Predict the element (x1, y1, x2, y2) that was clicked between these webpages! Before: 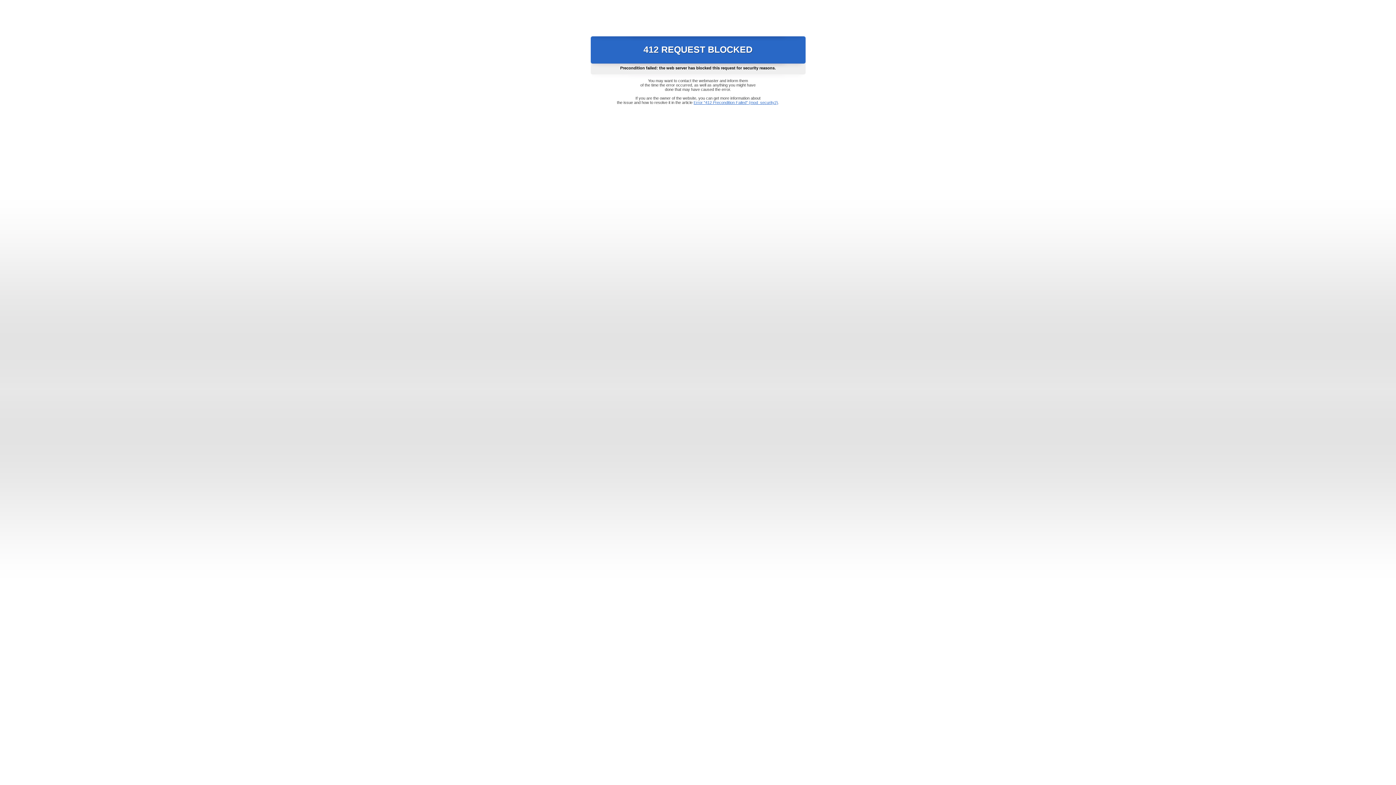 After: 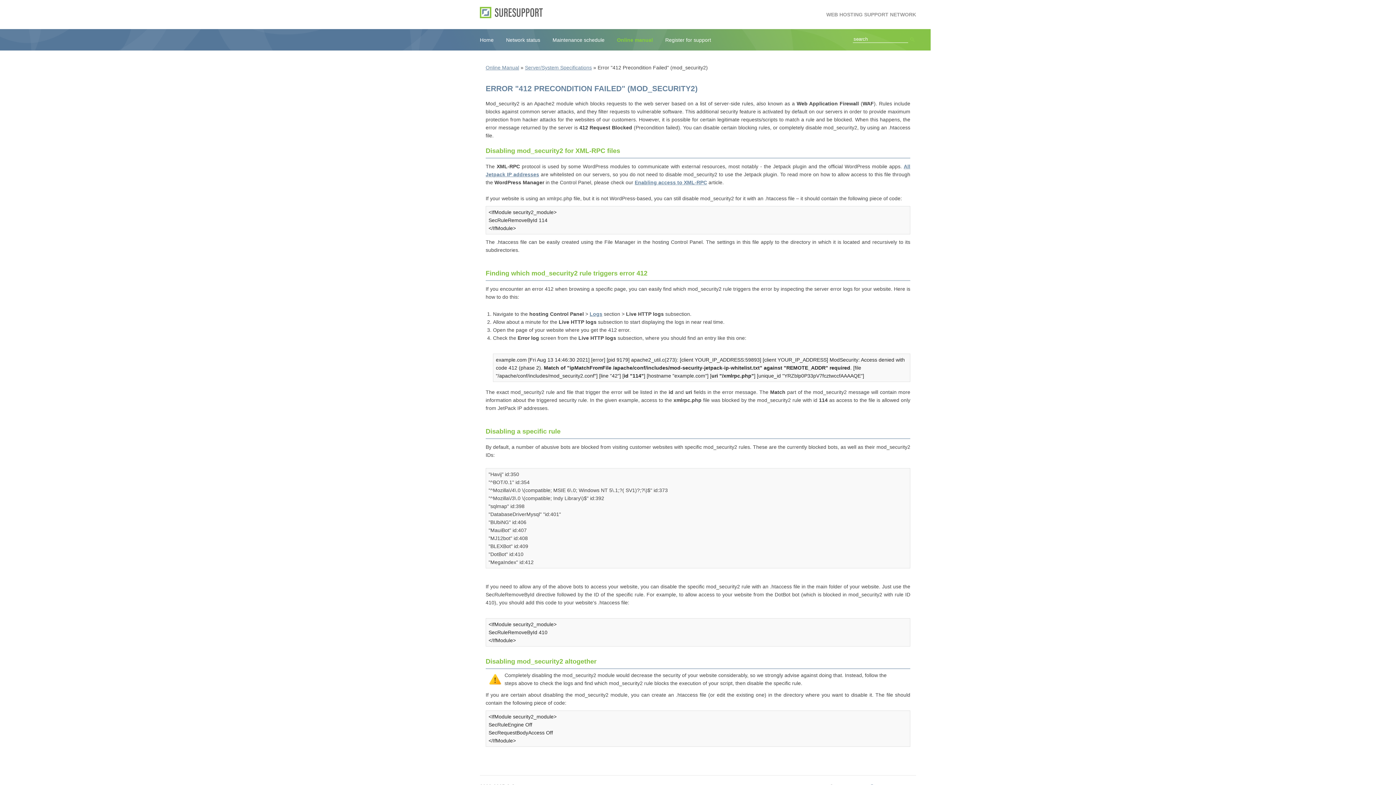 Action: bbox: (693, 100, 778, 104) label: Error "412 Precondition Failed" (mod_security2)